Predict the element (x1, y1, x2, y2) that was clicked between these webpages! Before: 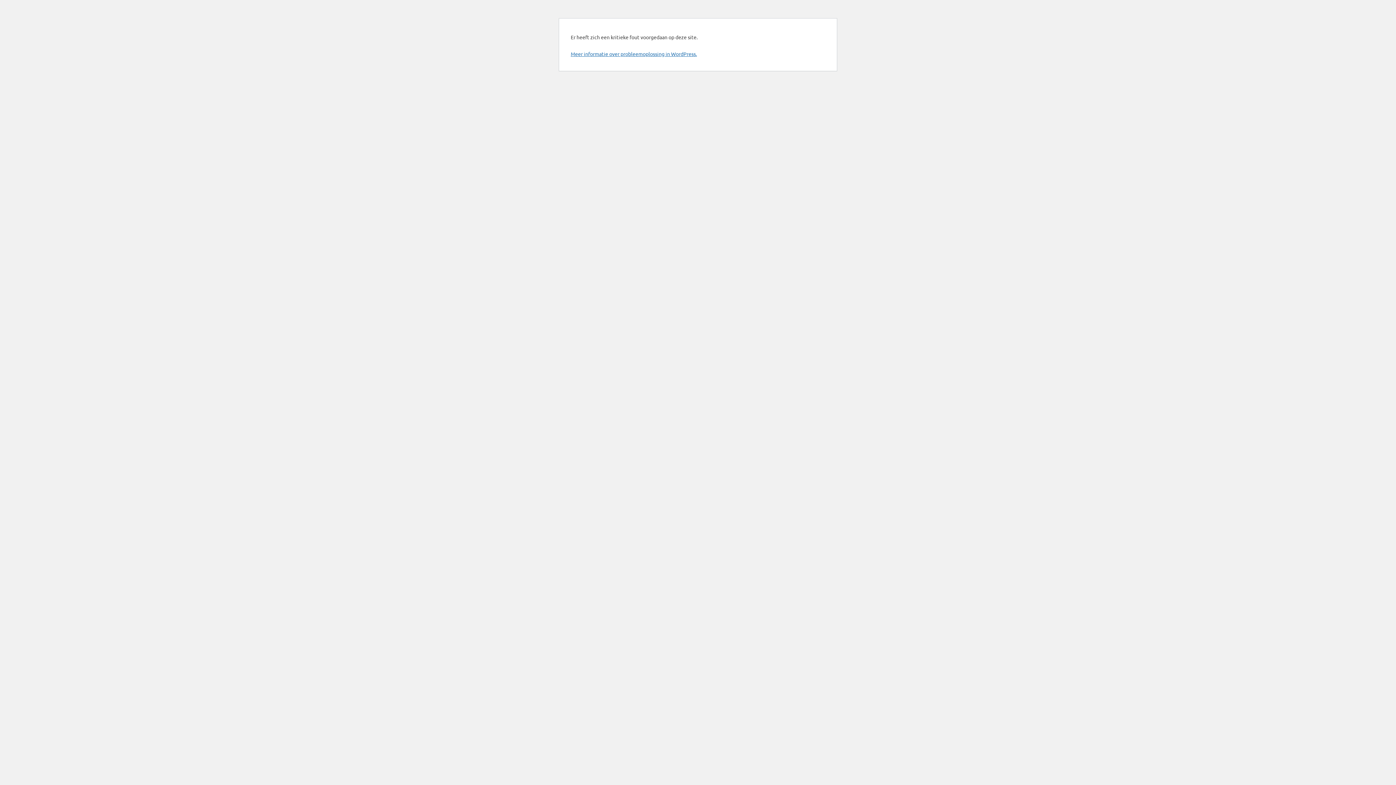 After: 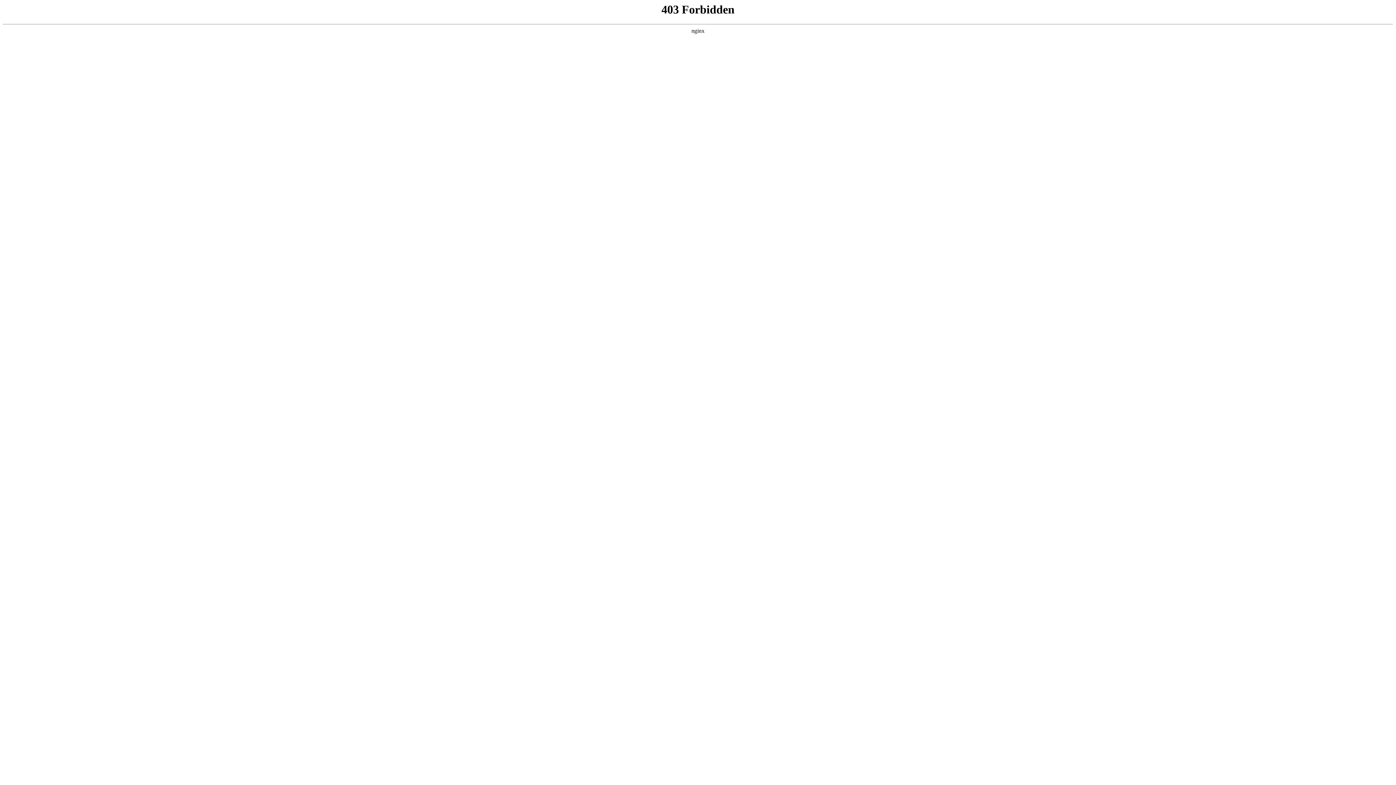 Action: bbox: (570, 50, 697, 57) label: Meer informatie over probleemoplossing in WordPress.